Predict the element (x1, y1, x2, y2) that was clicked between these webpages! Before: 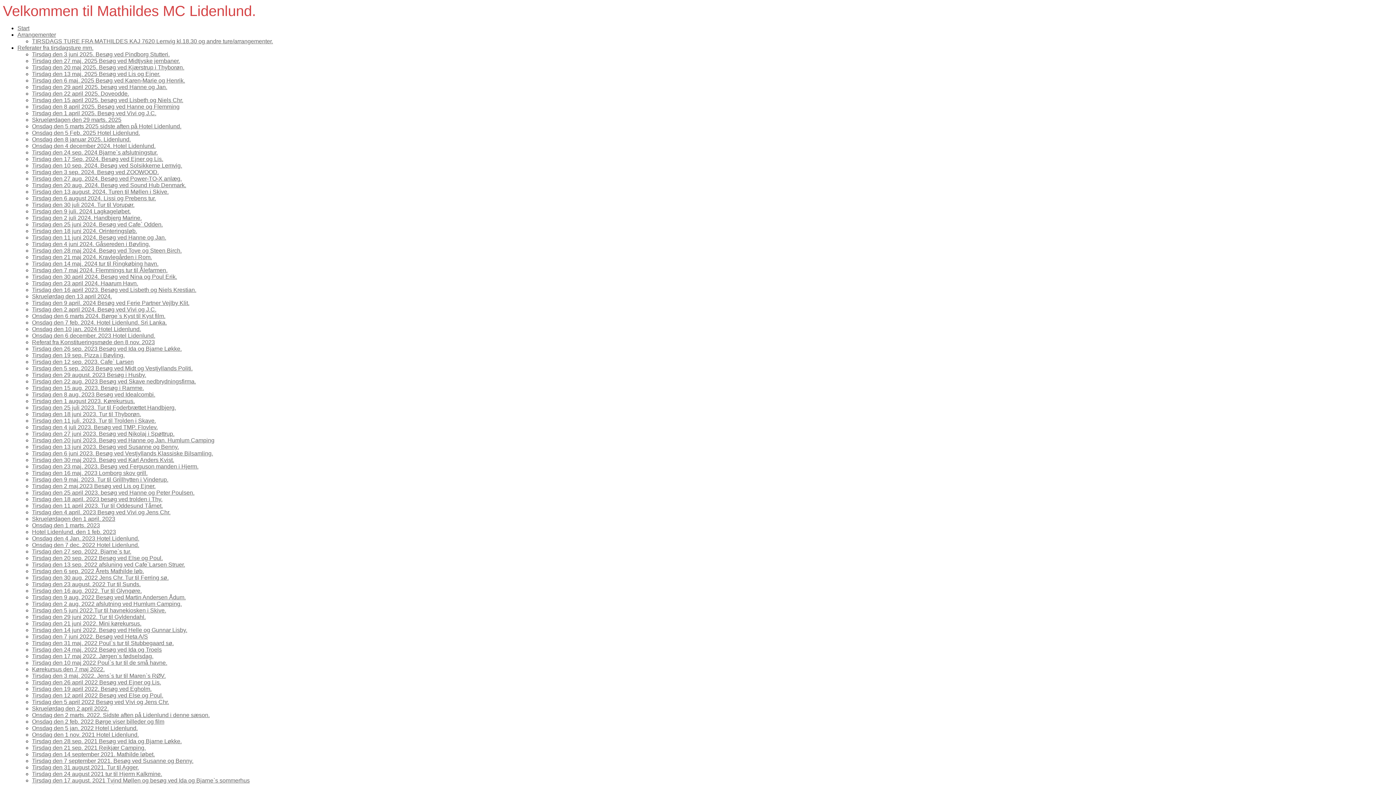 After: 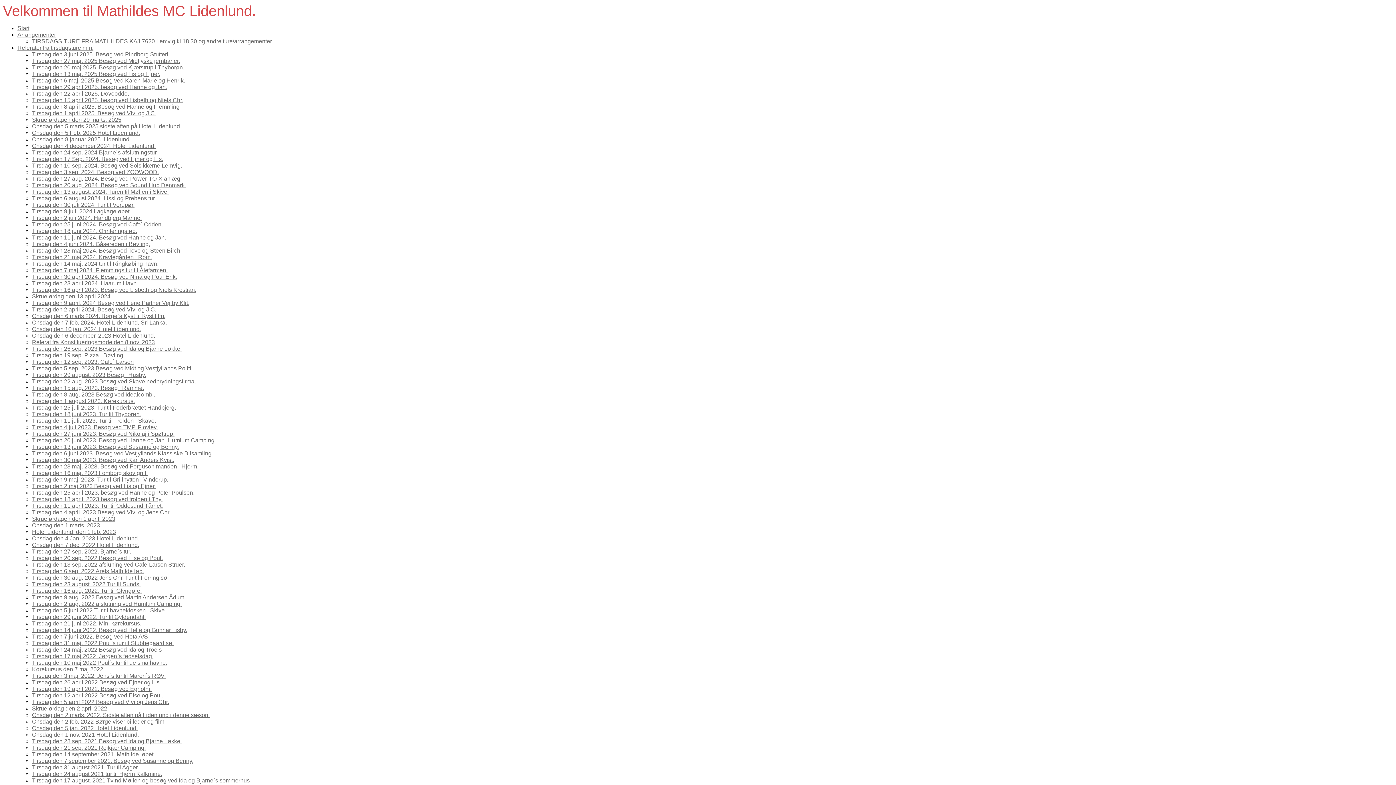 Action: label: Tirsdag den 13 maj. 2025 Besøg ved Lis og Ejner. bbox: (32, 70, 160, 77)